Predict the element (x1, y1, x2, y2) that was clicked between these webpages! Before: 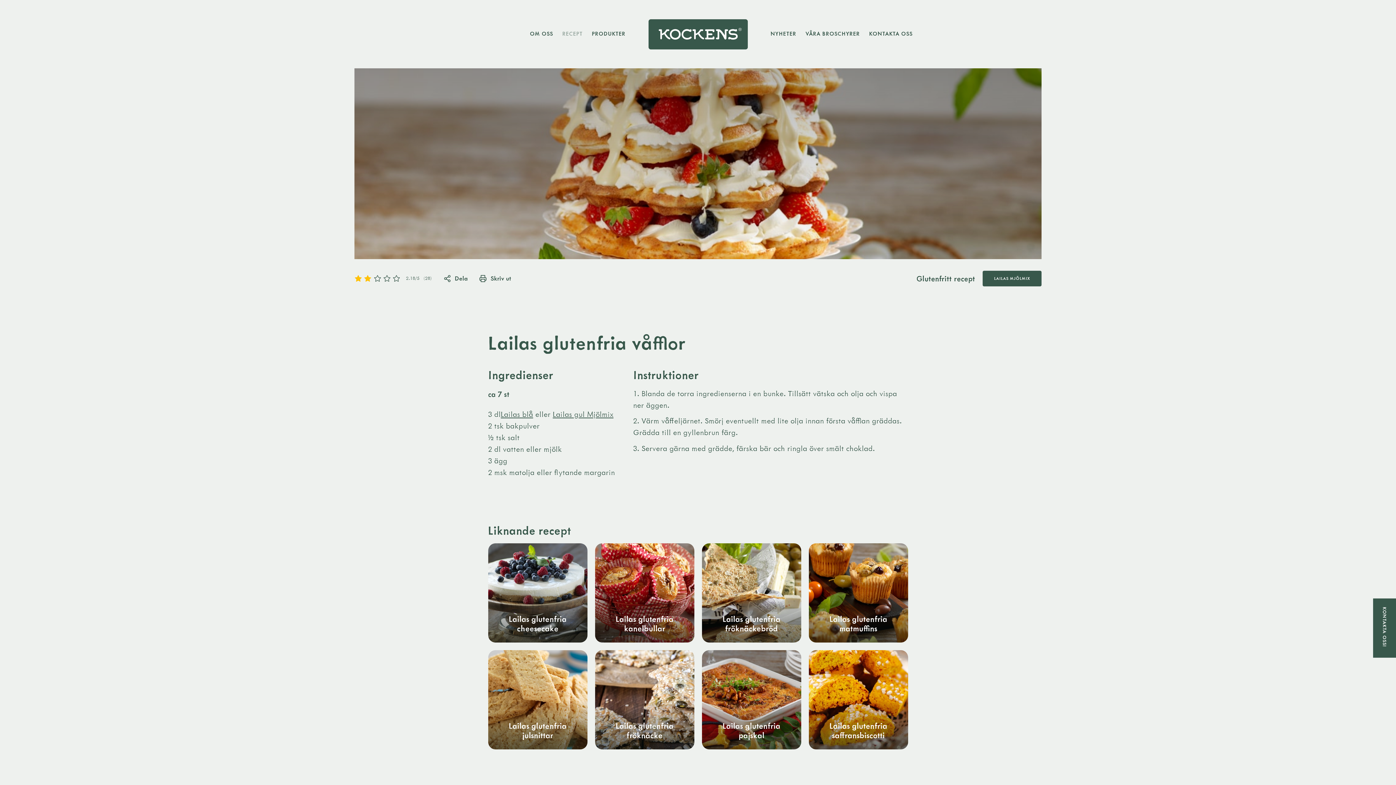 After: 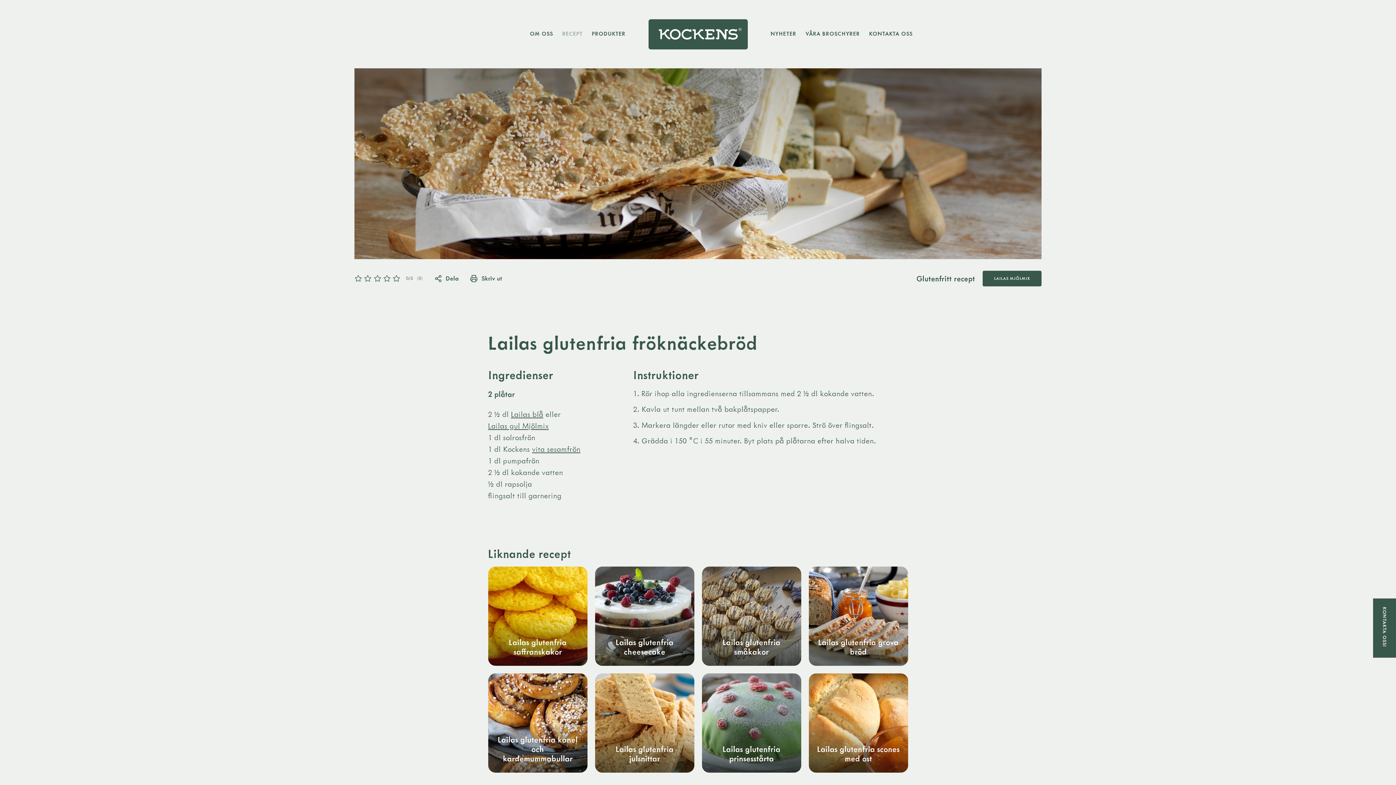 Action: bbox: (702, 543, 801, 642) label: Lailas glutenfria fröknäckebröd